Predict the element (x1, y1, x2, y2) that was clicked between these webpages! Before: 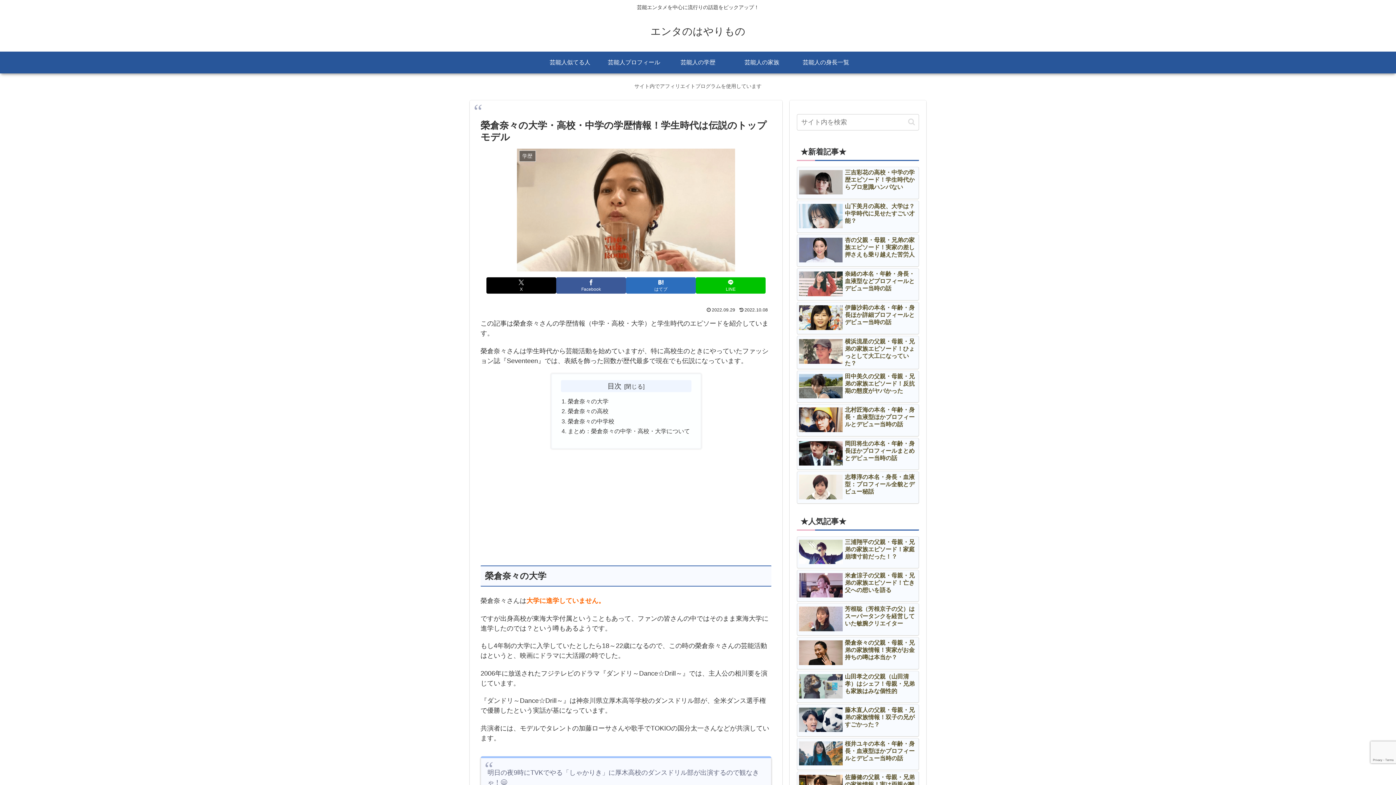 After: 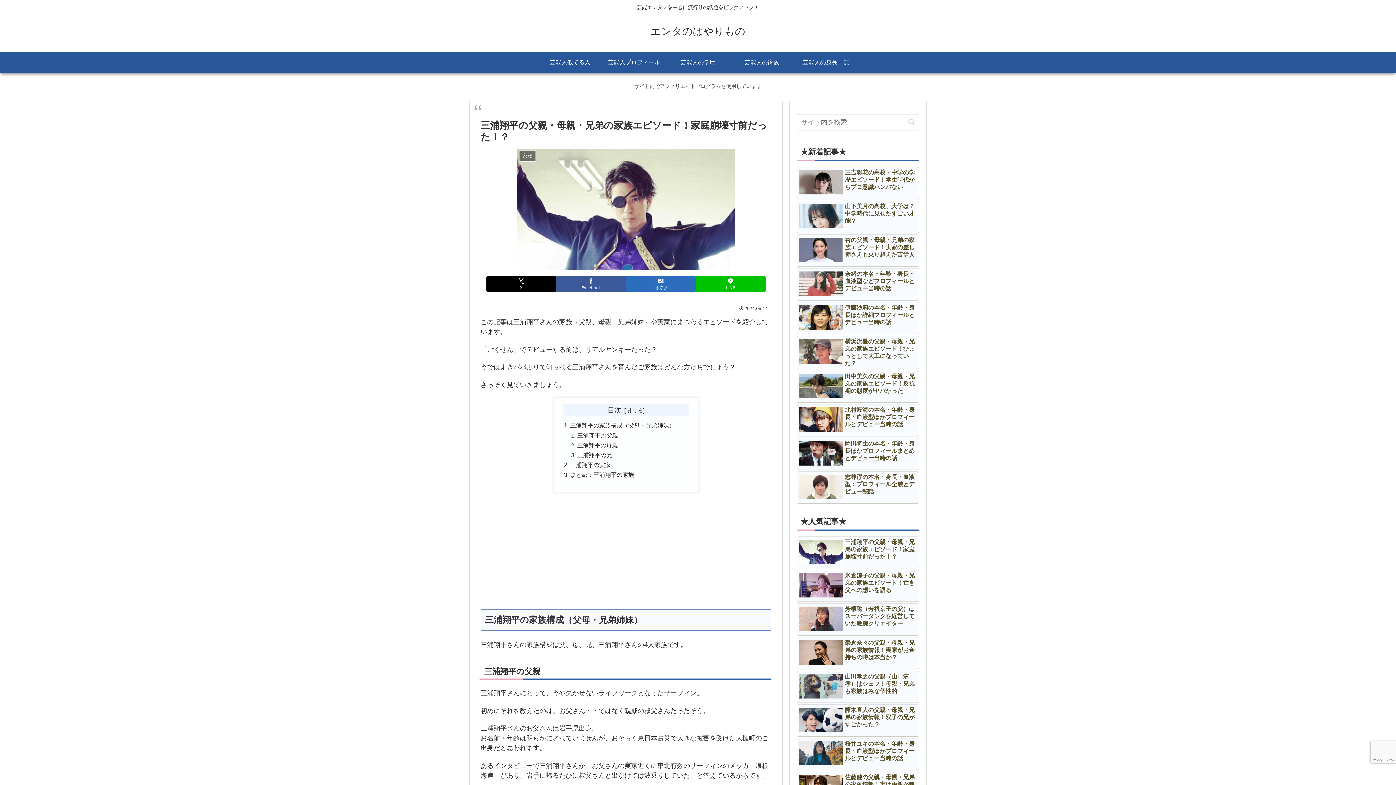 Action: bbox: (797, 536, 919, 568) label: 三浦翔平の父親・母親・兄弟の家族エピソード！家庭崩壊寸前だった！？